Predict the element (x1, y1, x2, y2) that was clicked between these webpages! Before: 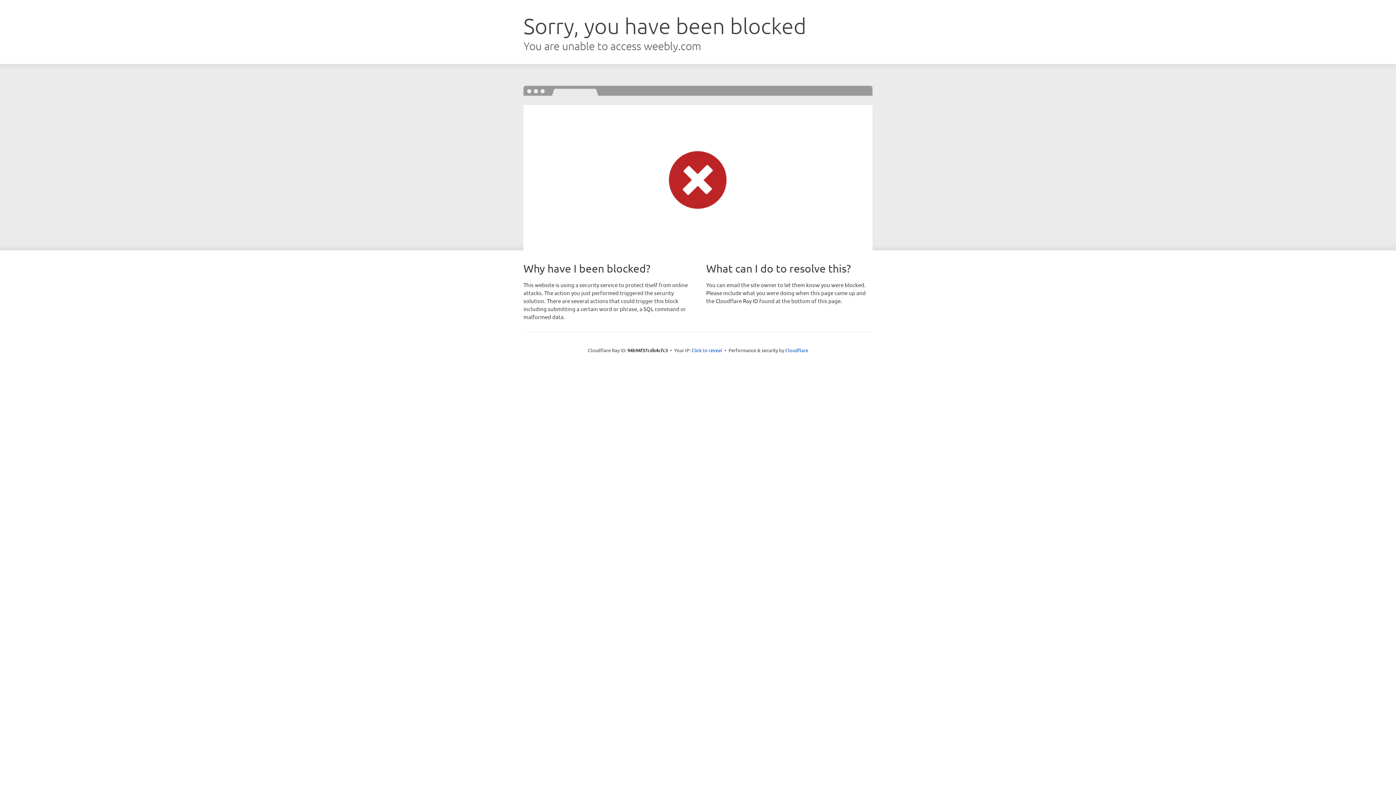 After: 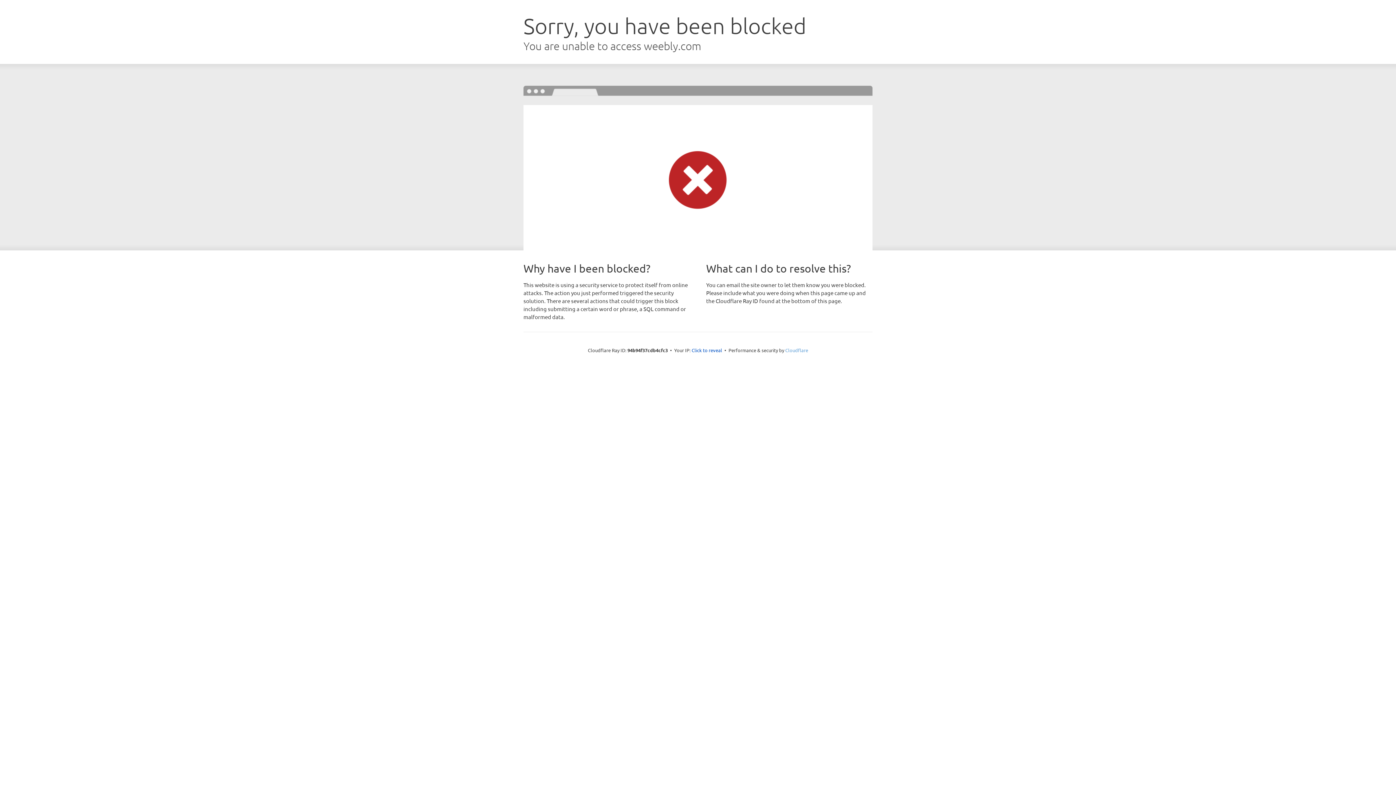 Action: label: Cloudflare bbox: (785, 347, 808, 353)